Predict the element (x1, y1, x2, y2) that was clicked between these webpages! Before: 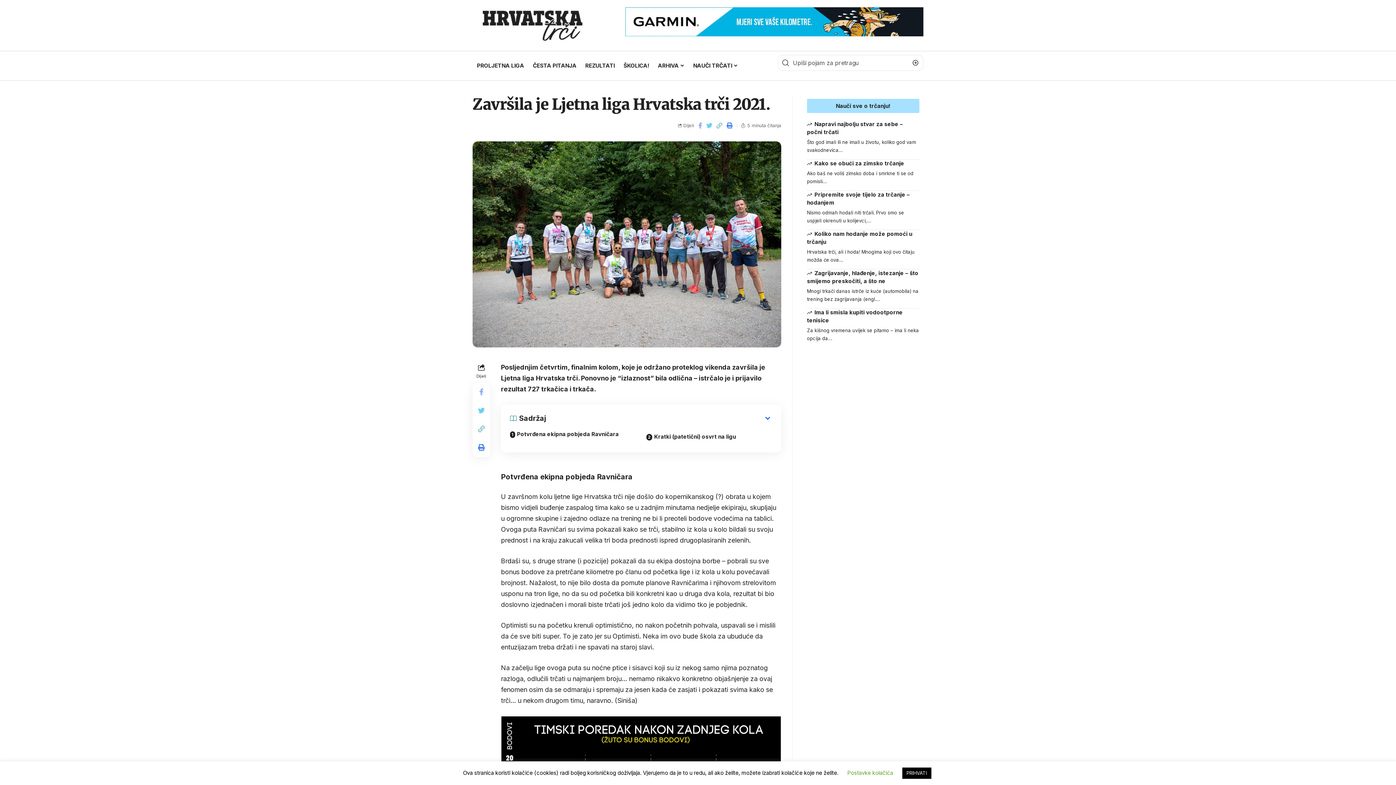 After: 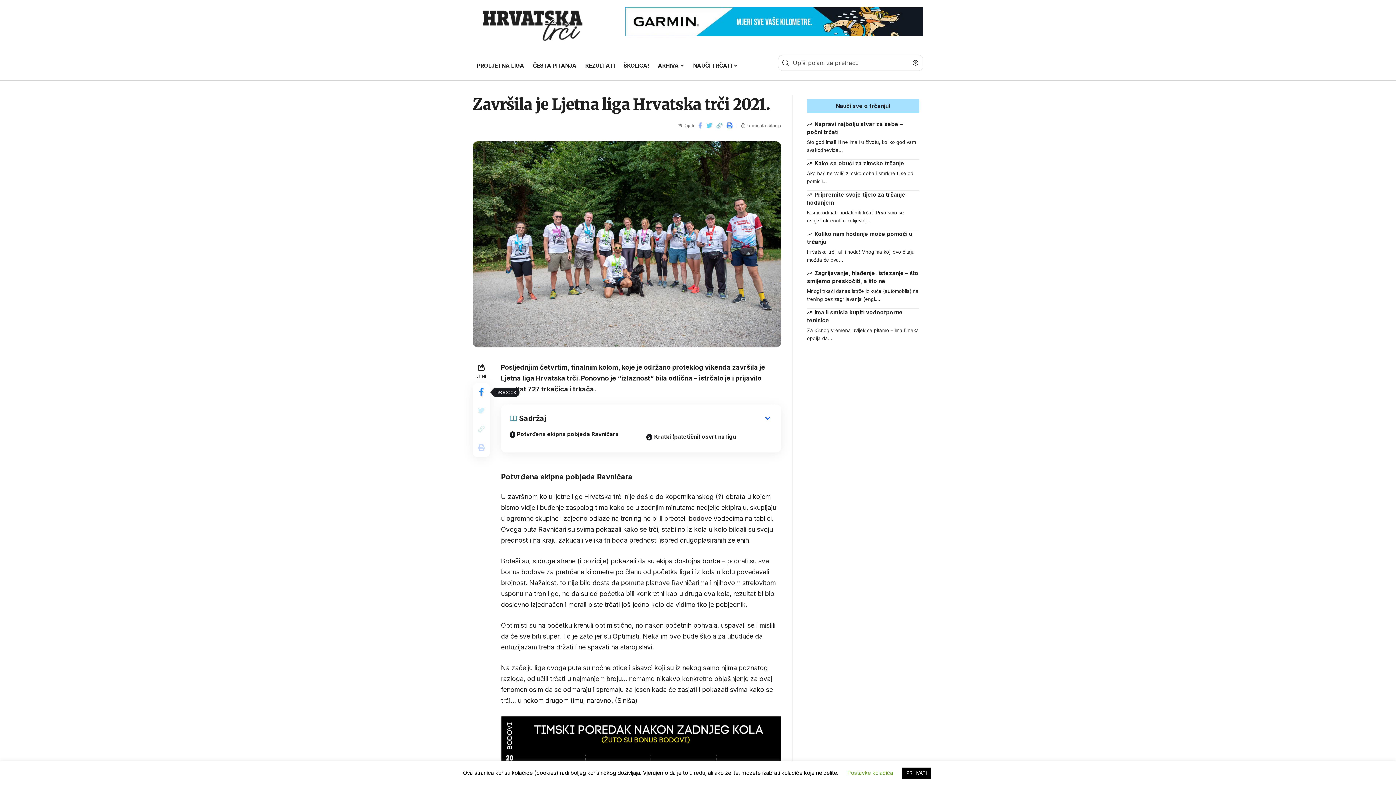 Action: bbox: (472, 383, 490, 401)